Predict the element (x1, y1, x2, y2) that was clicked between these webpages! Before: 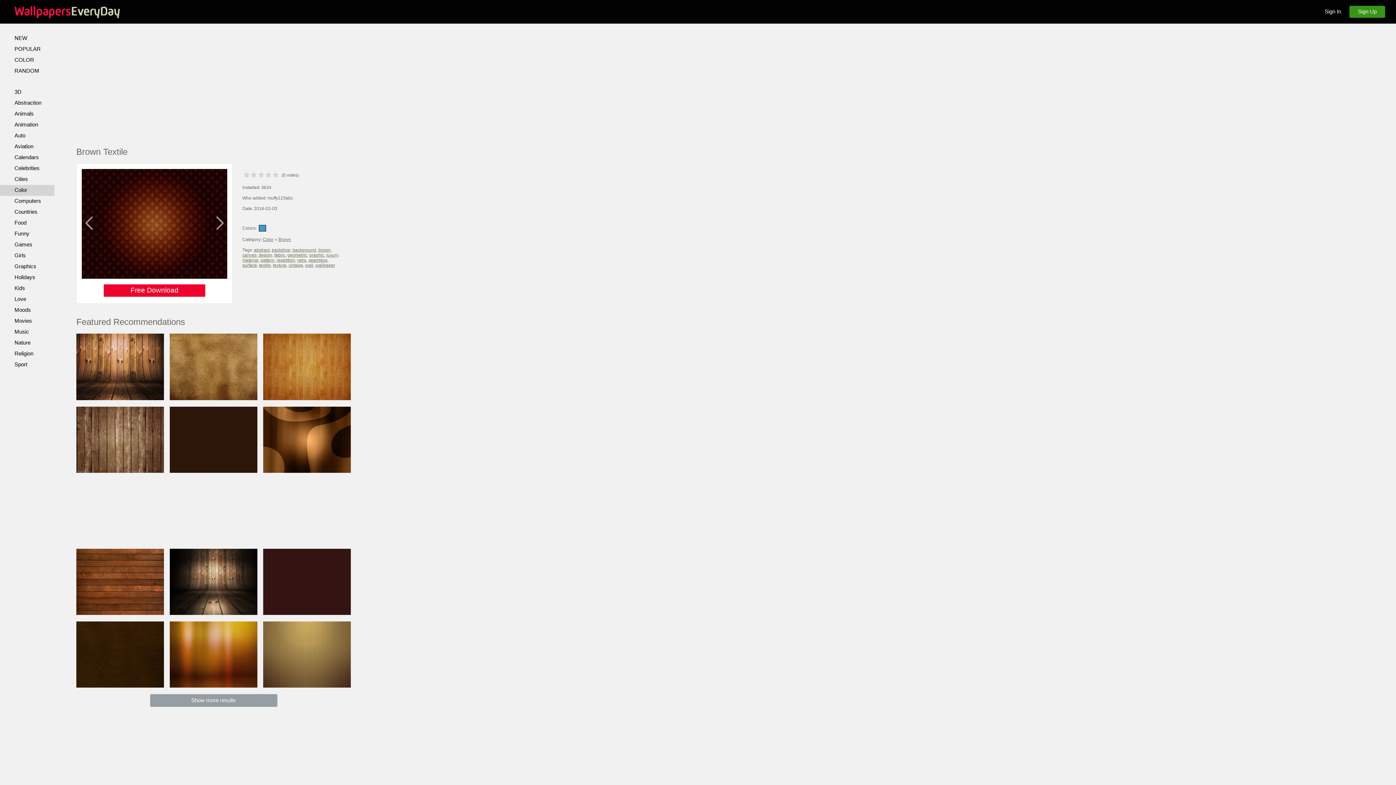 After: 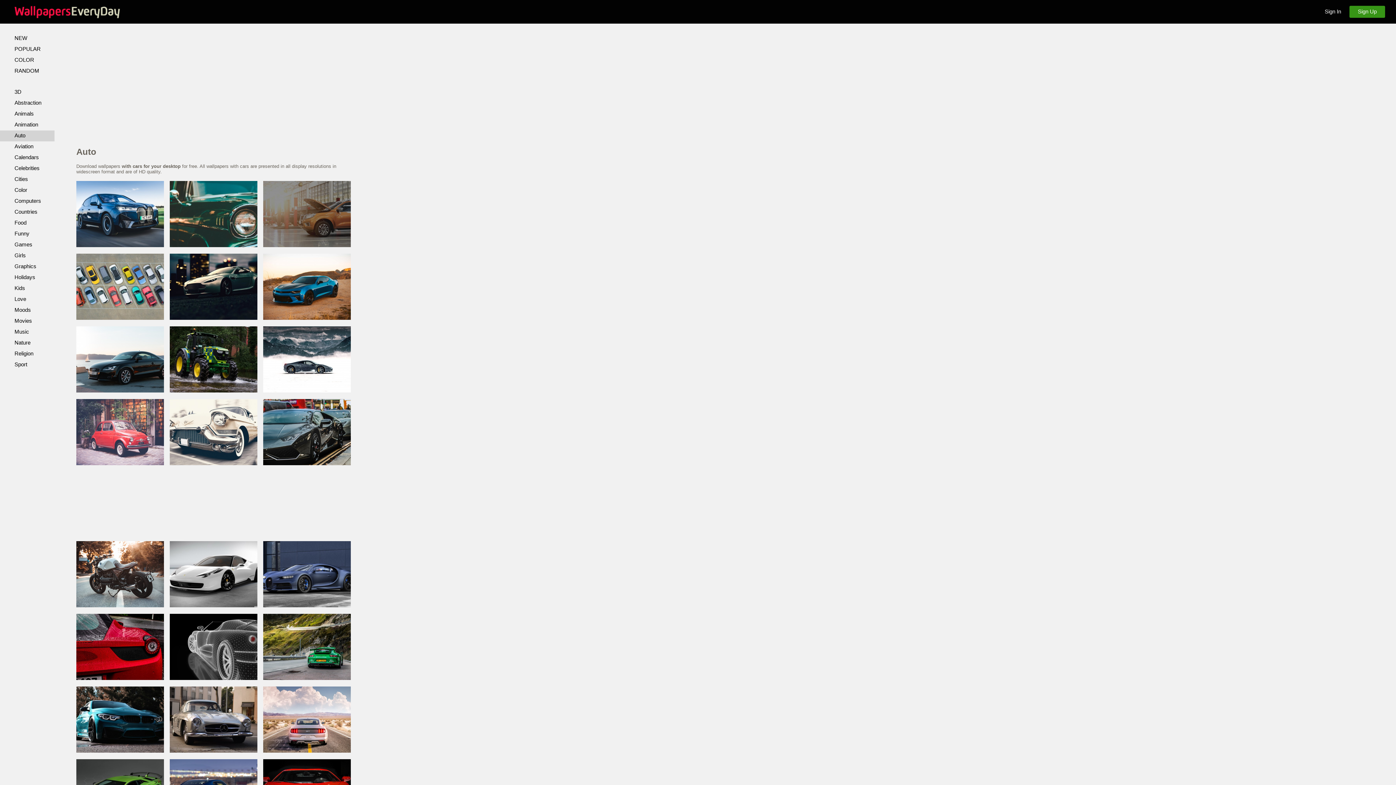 Action: bbox: (0, 130, 54, 141) label: Auto